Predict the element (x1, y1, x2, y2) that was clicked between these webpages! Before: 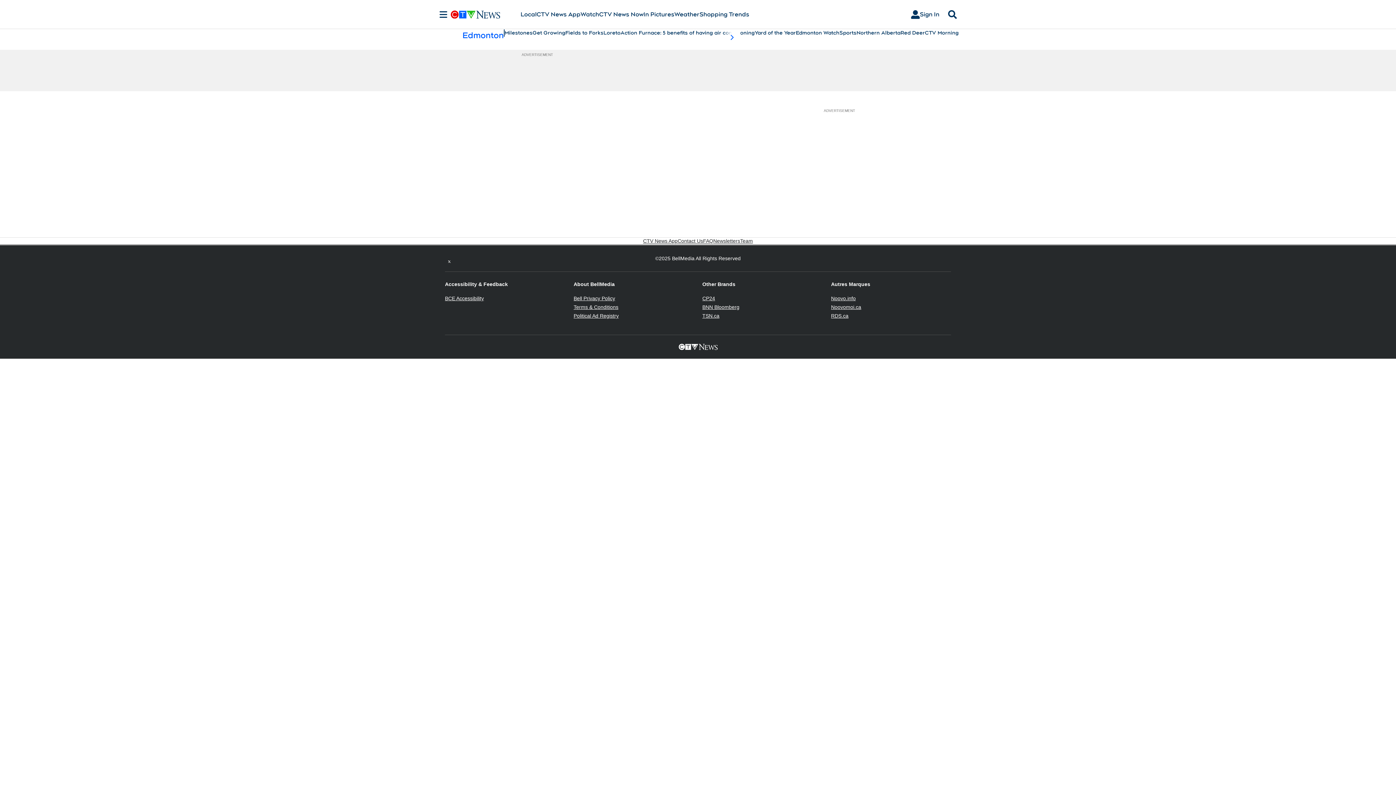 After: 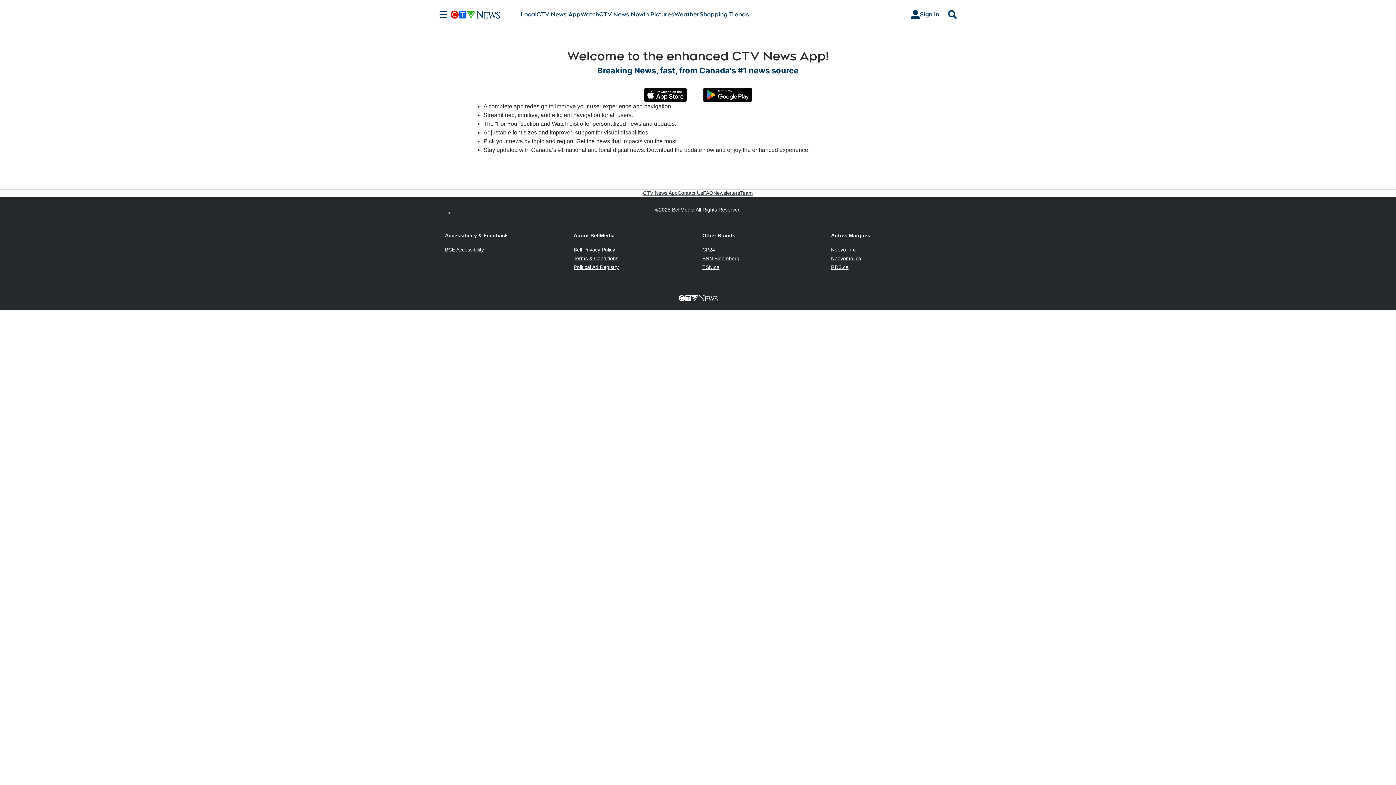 Action: label: CTV News App bbox: (536, 10, 580, 18)